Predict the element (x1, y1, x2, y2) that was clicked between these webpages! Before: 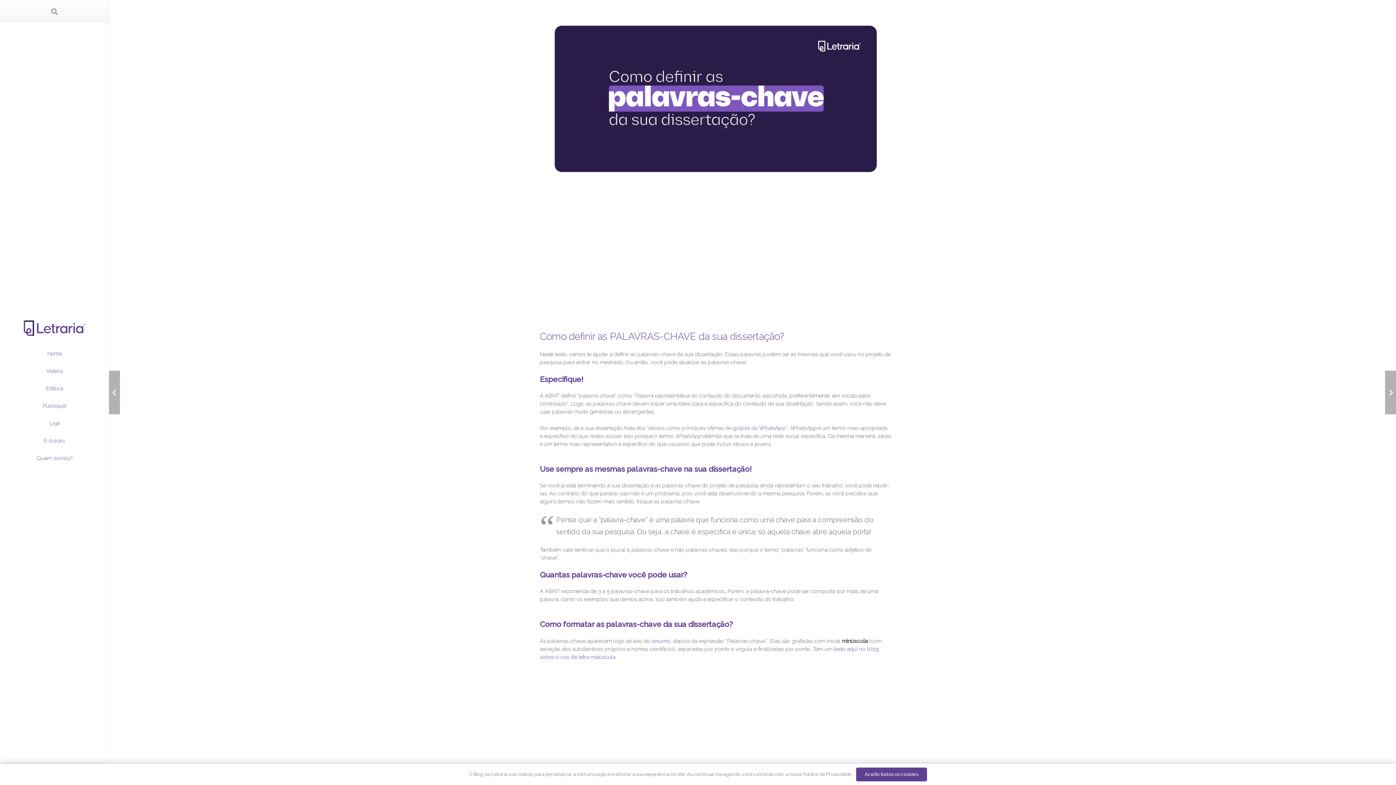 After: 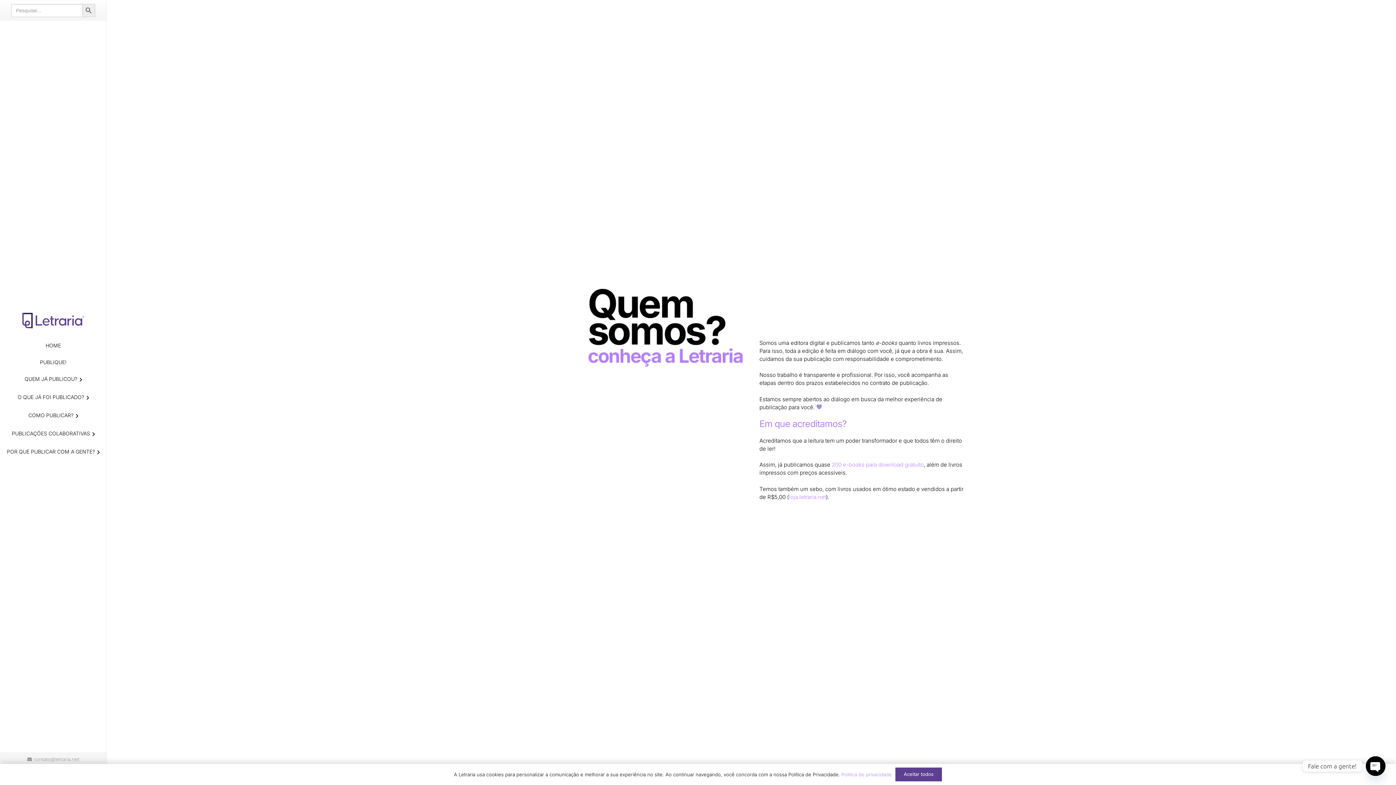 Action: bbox: (0, 449, 109, 467) label: Quem somos?